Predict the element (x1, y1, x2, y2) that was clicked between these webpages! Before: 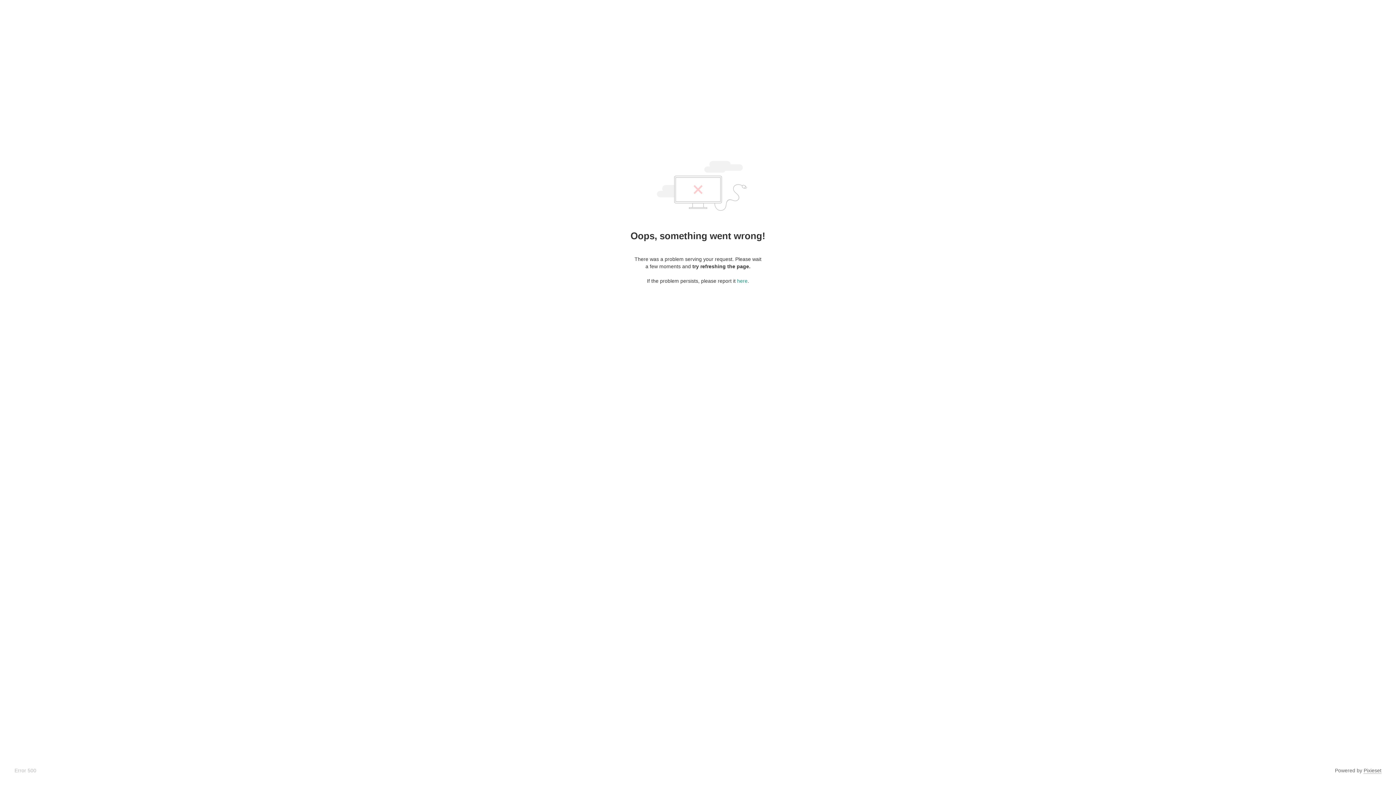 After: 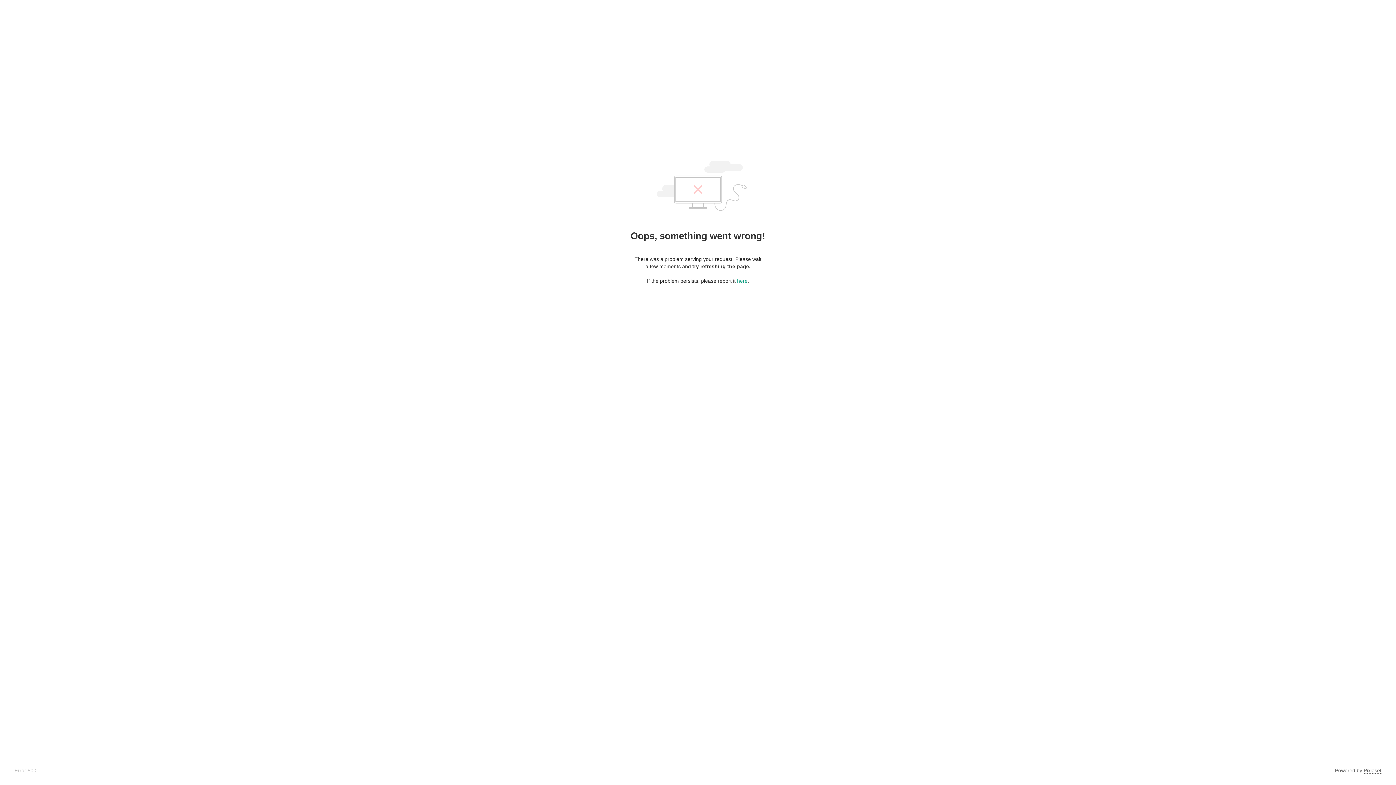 Action: label: Pixieset bbox: (1364, 768, 1381, 774)